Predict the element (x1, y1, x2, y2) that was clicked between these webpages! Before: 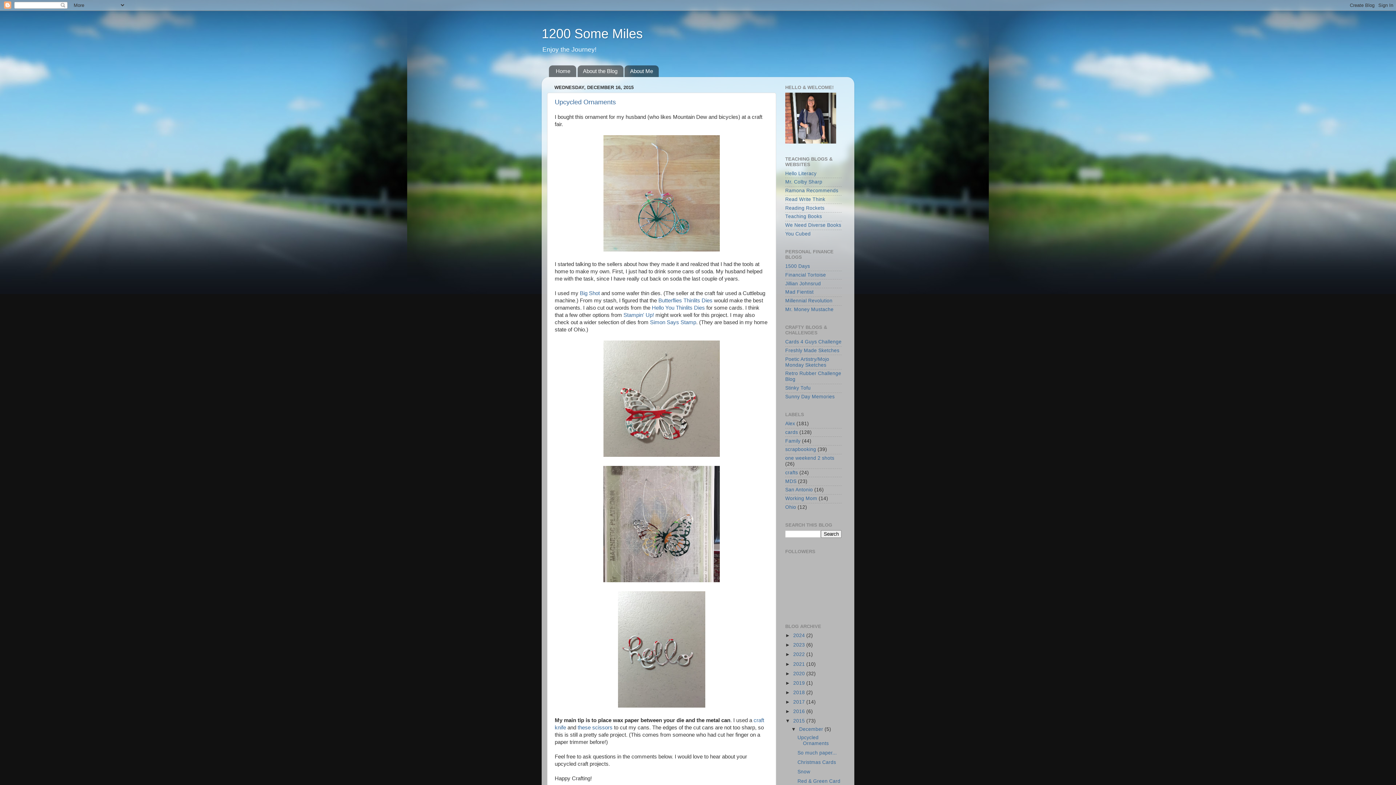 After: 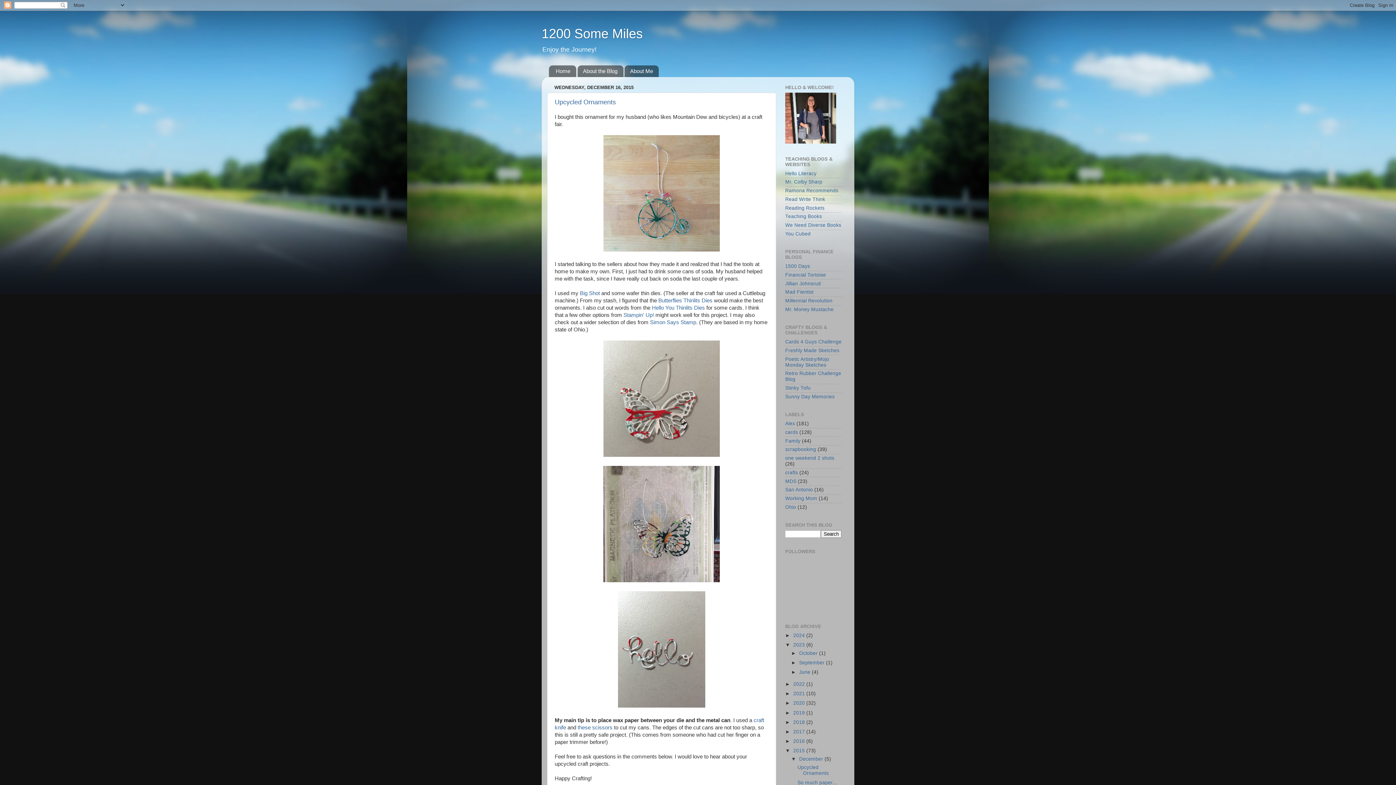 Action: label: ►   bbox: (785, 642, 793, 648)